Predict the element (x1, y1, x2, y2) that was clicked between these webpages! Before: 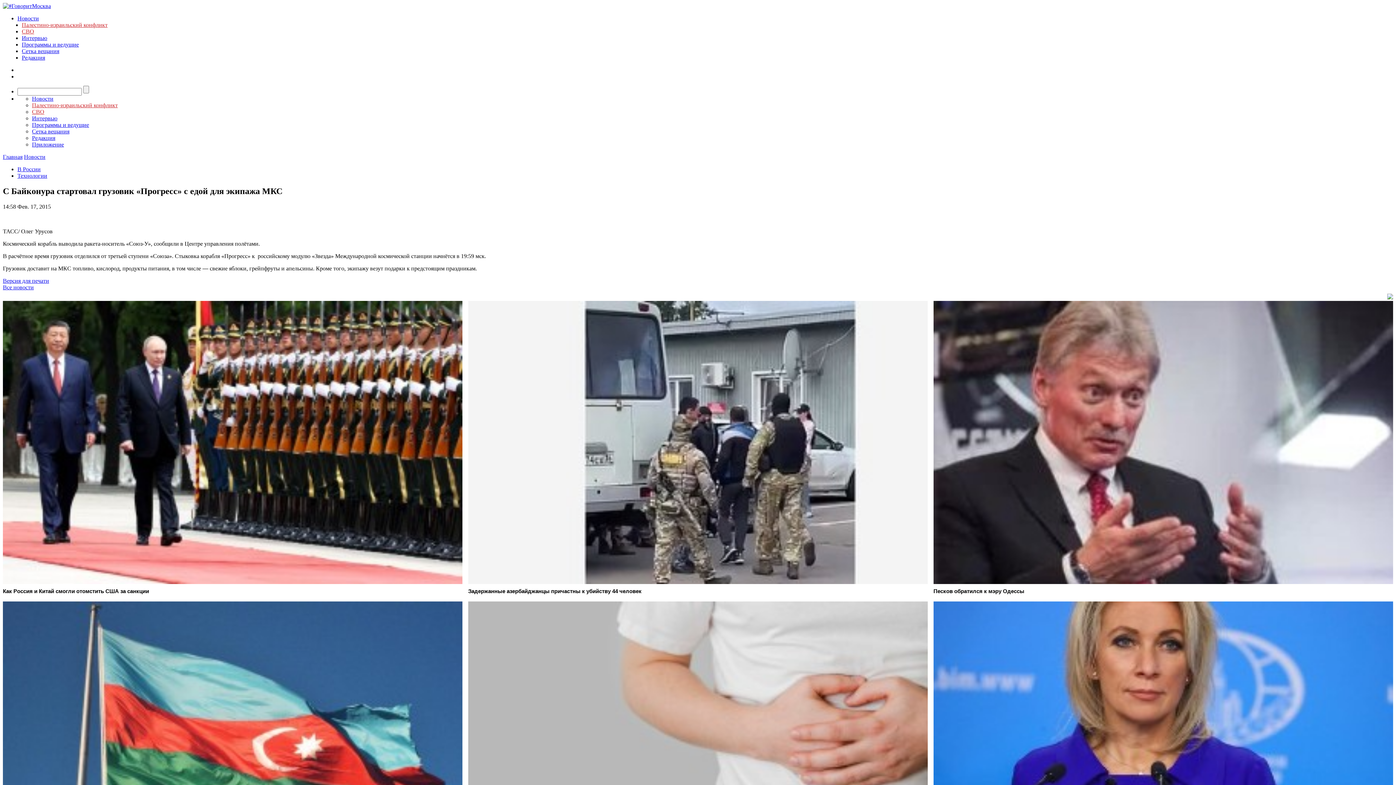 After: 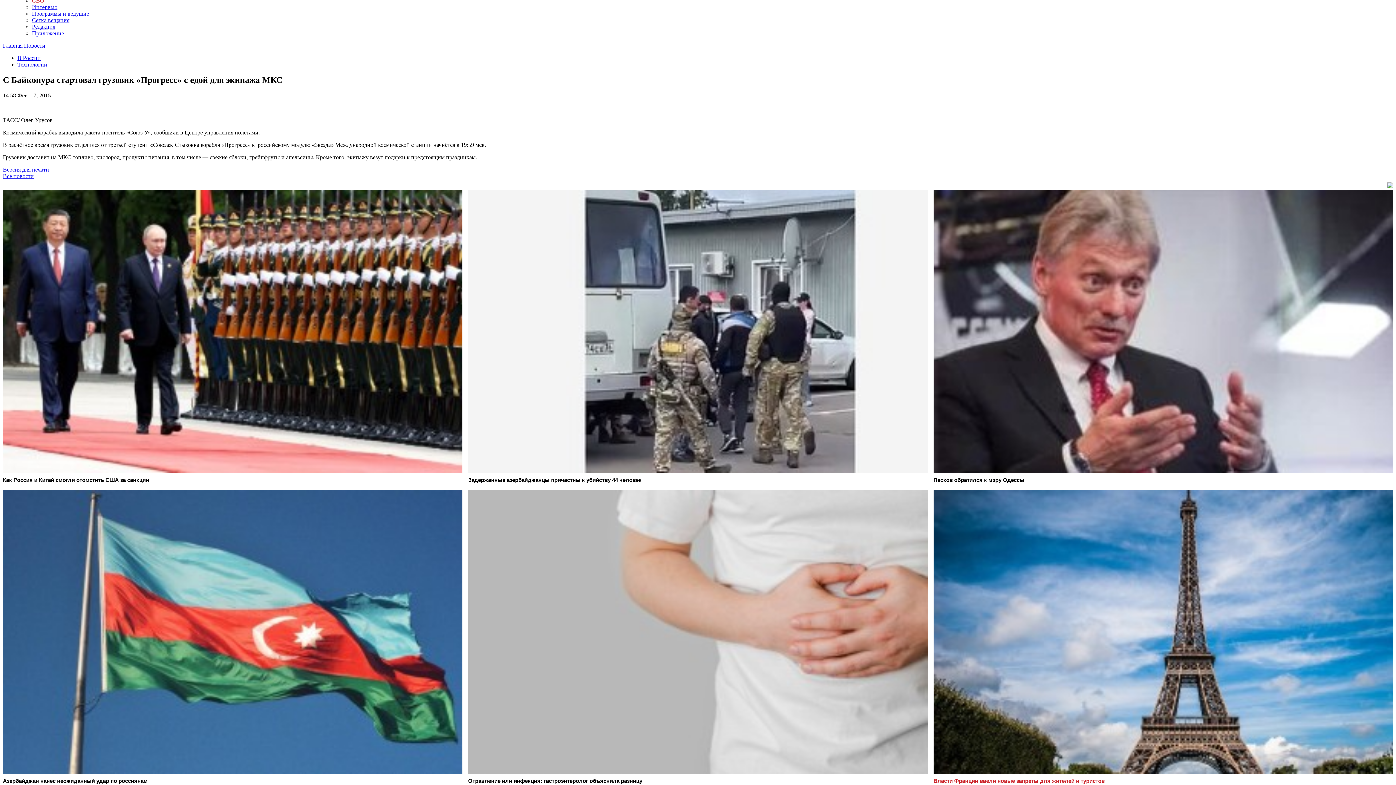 Action: bbox: (933, 601, 1393, 896) label: МИД отреагировал на «спецоперацию» против «Sputnik Азербайджан»